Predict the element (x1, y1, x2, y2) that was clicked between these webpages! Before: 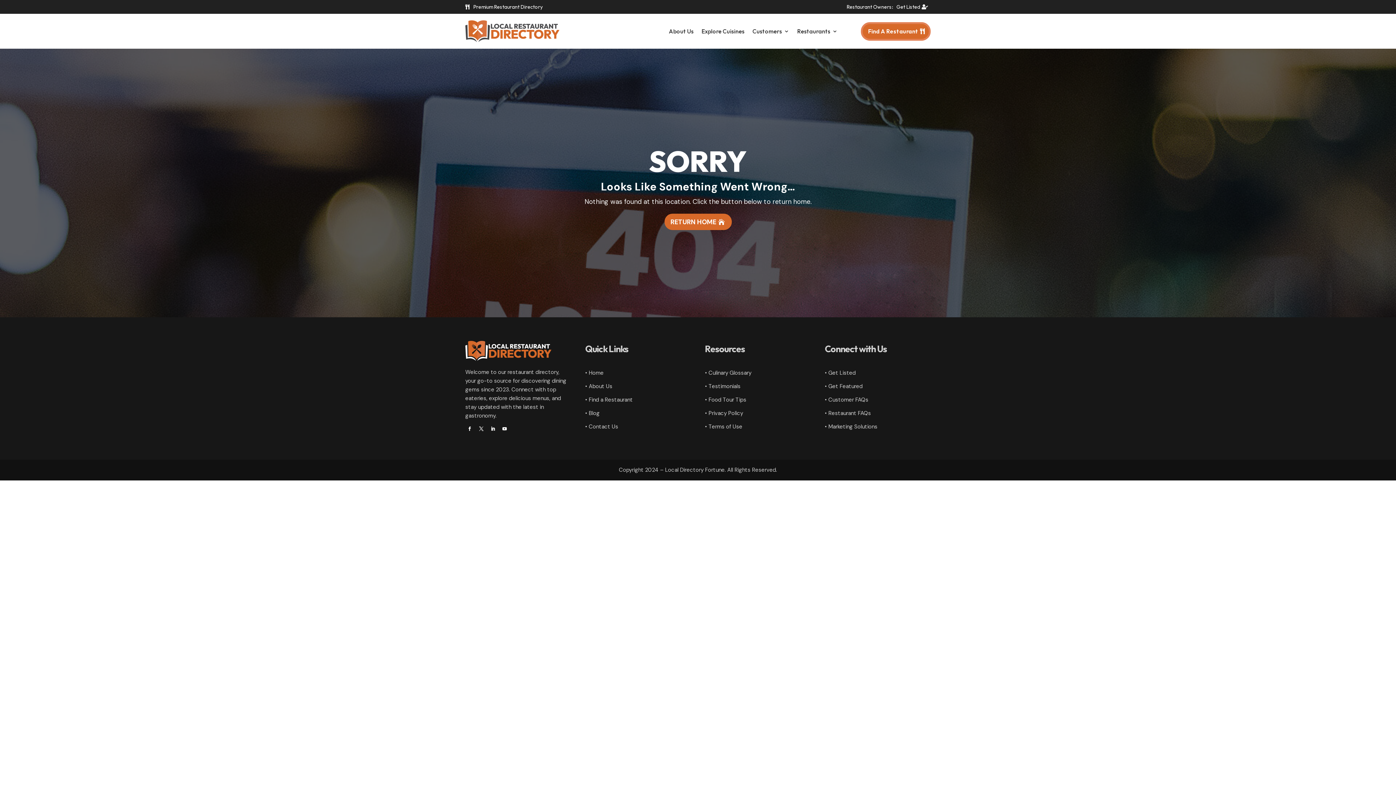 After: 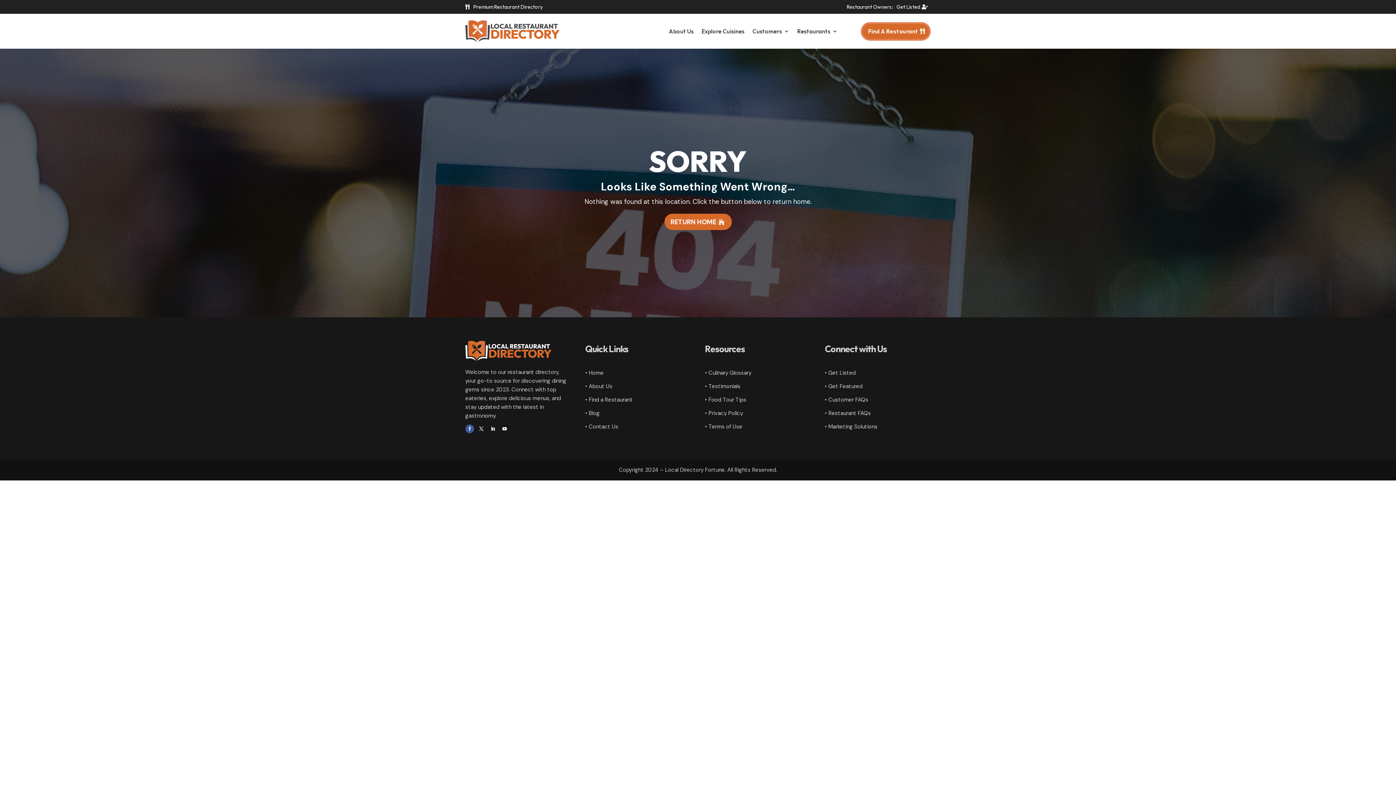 Action: bbox: (465, 424, 474, 433)